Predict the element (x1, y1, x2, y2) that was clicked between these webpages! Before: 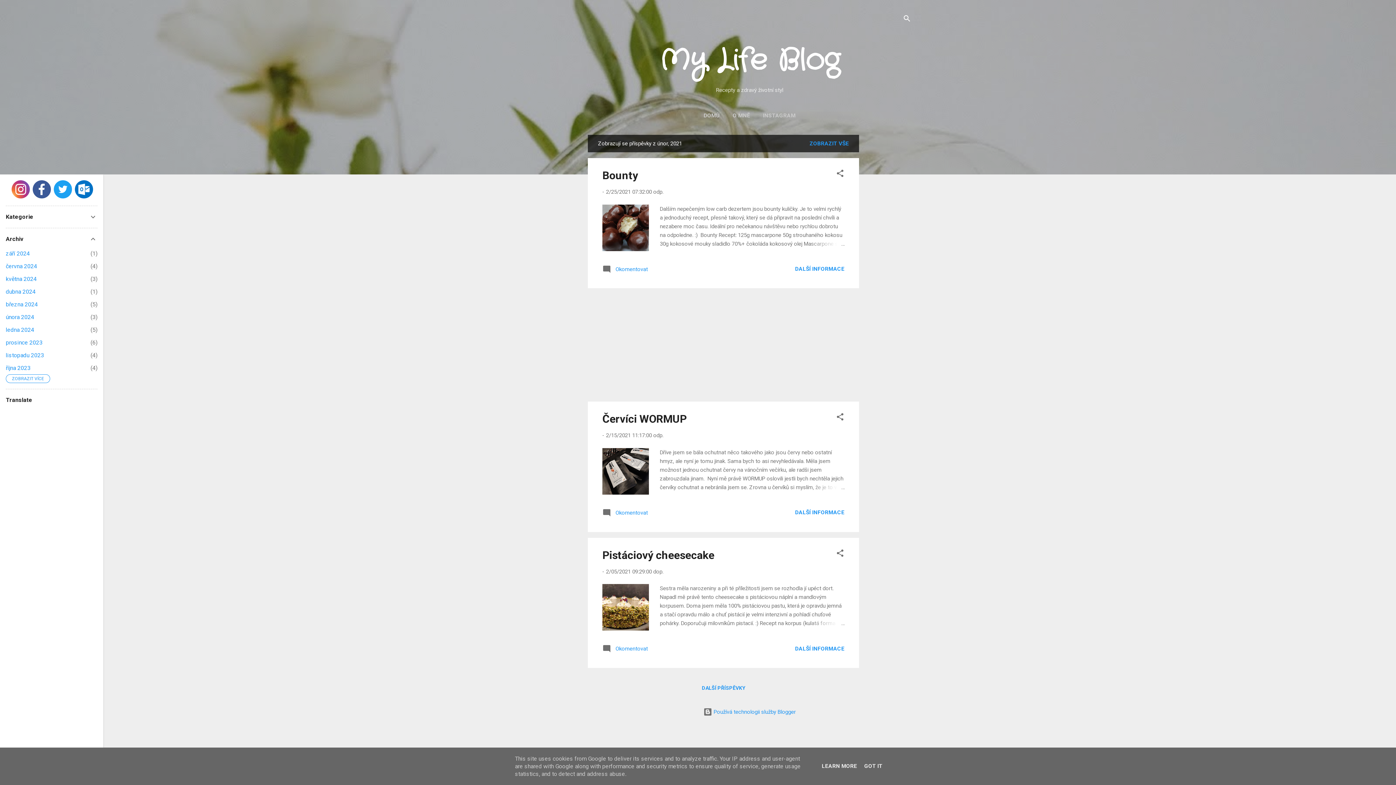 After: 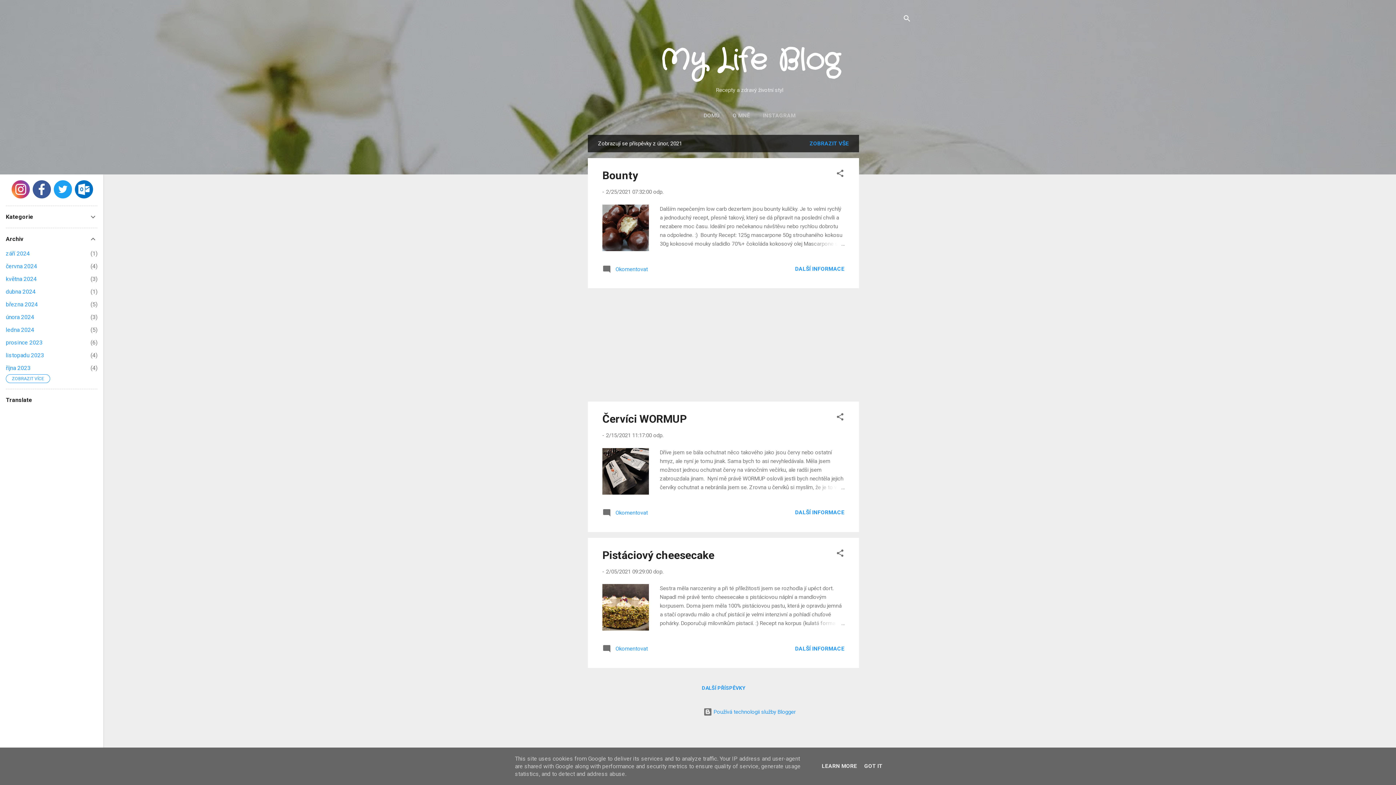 Action: bbox: (11, 193, 29, 200)